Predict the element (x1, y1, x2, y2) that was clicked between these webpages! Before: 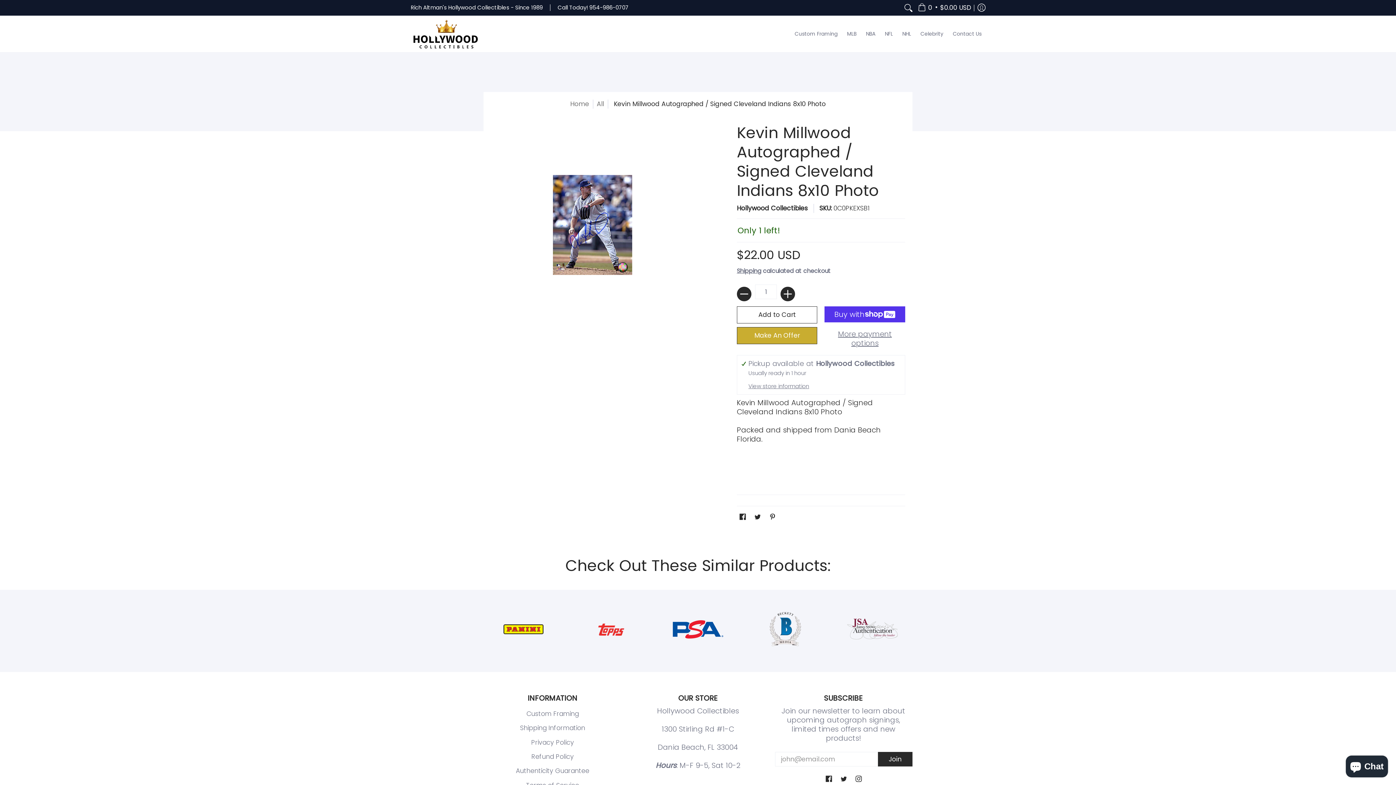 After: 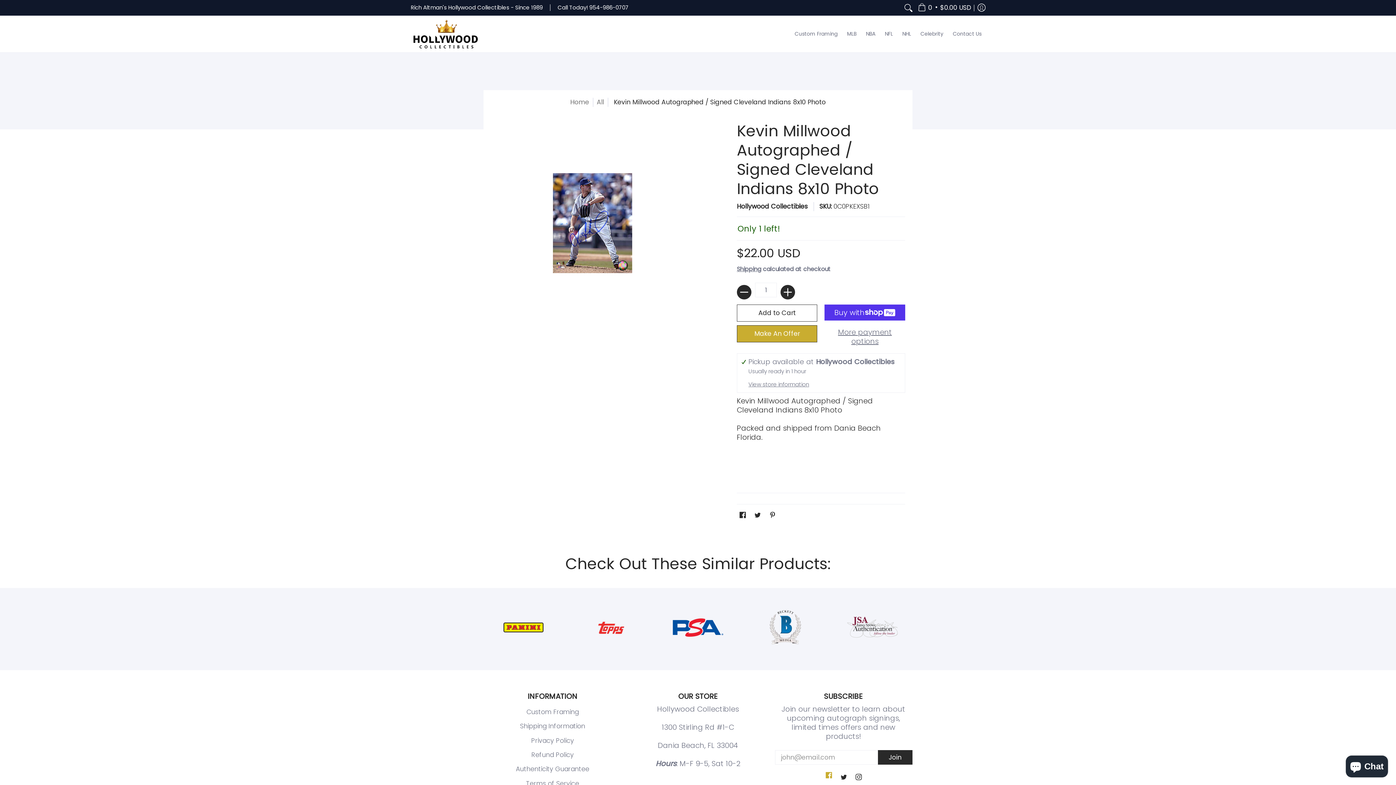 Action: bbox: (823, 772, 834, 788) label: Facebook